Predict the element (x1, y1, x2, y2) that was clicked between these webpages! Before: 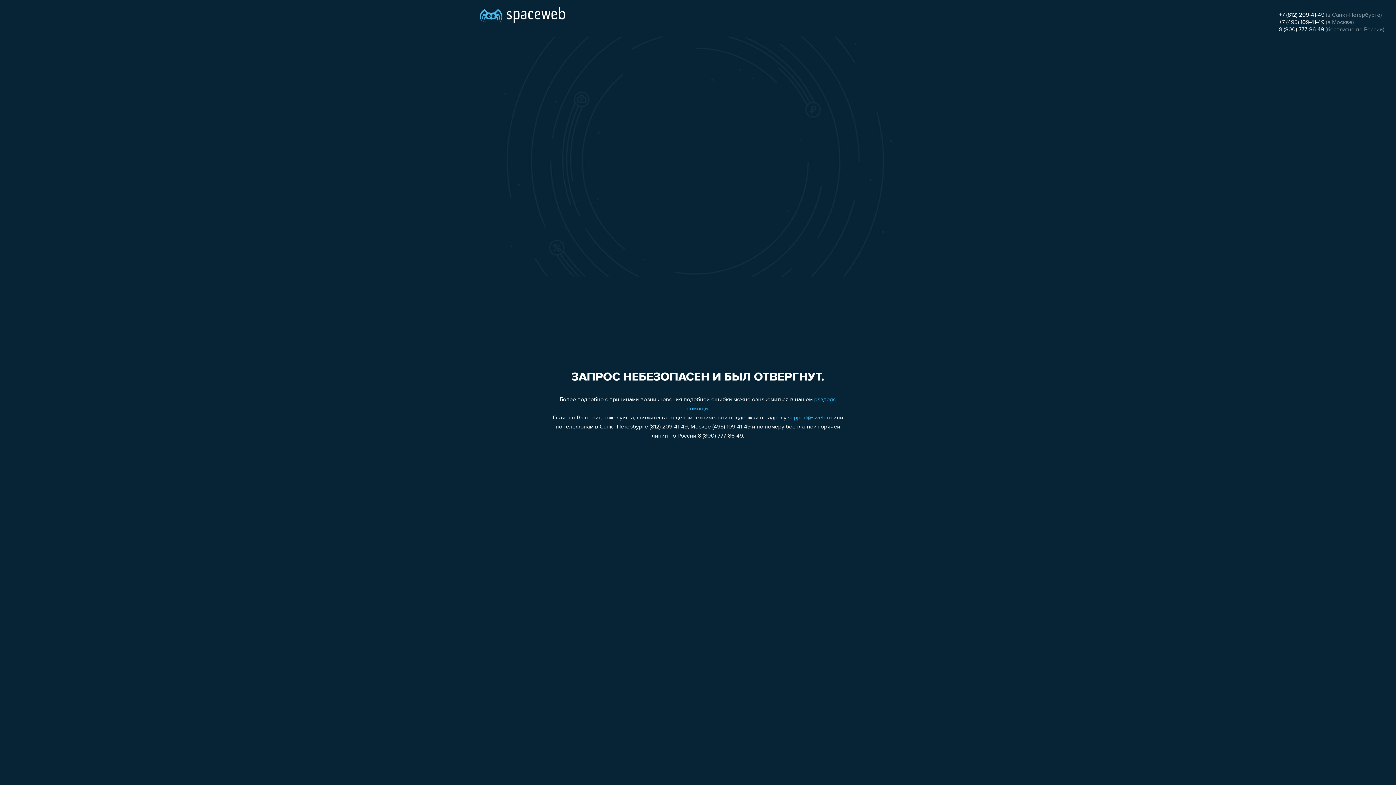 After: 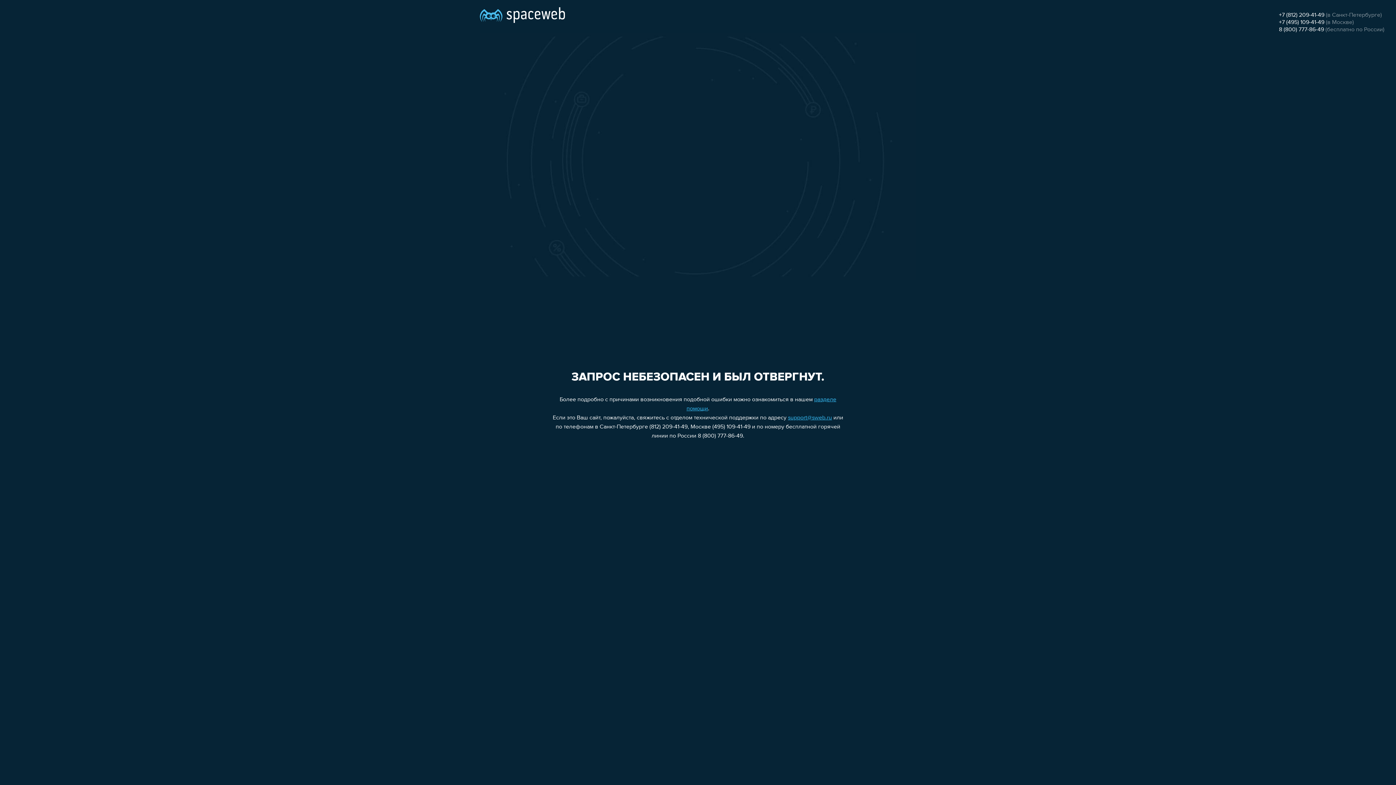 Action: bbox: (1279, 19, 1324, 25) label: +7 (495) 109-41-49